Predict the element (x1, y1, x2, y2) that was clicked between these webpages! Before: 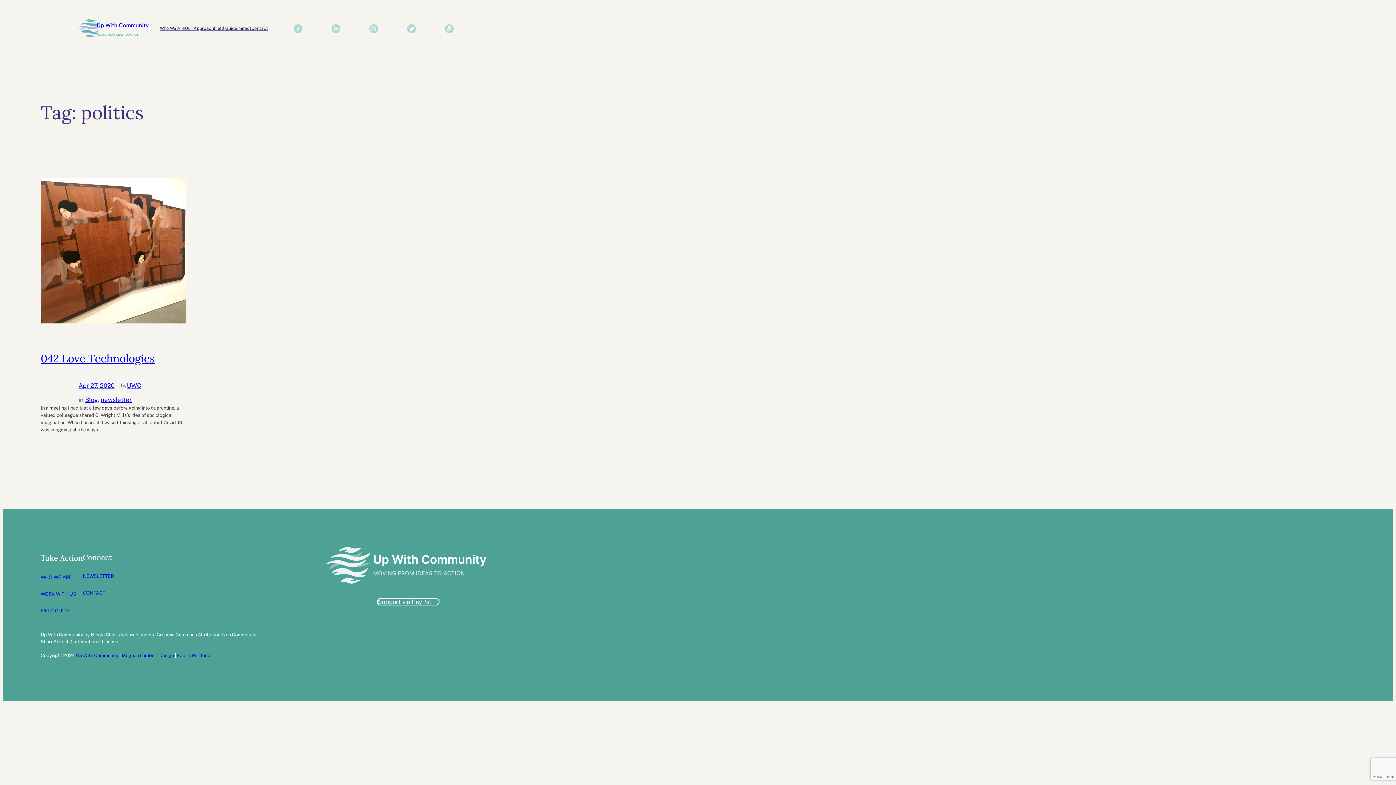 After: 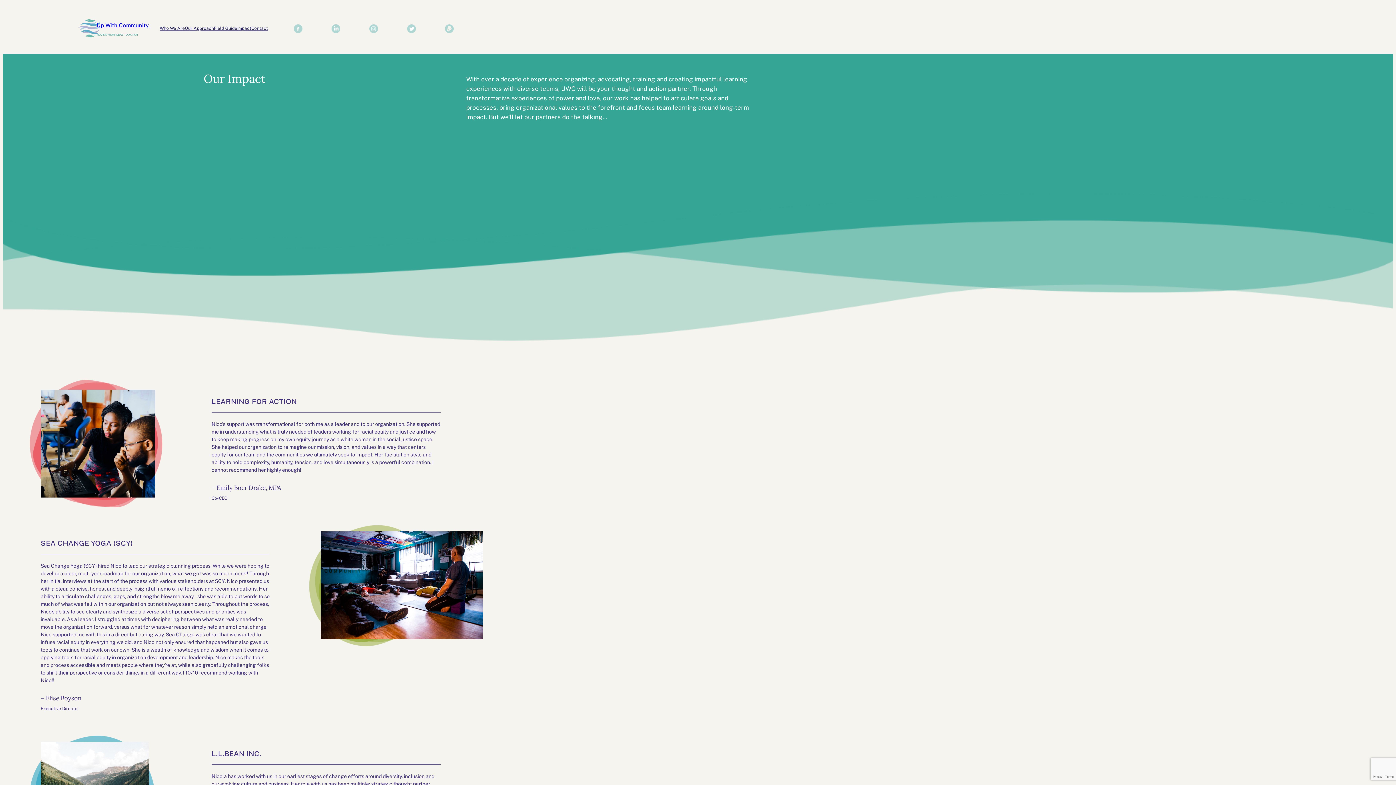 Action: label: Impact bbox: (237, 25, 251, 31)